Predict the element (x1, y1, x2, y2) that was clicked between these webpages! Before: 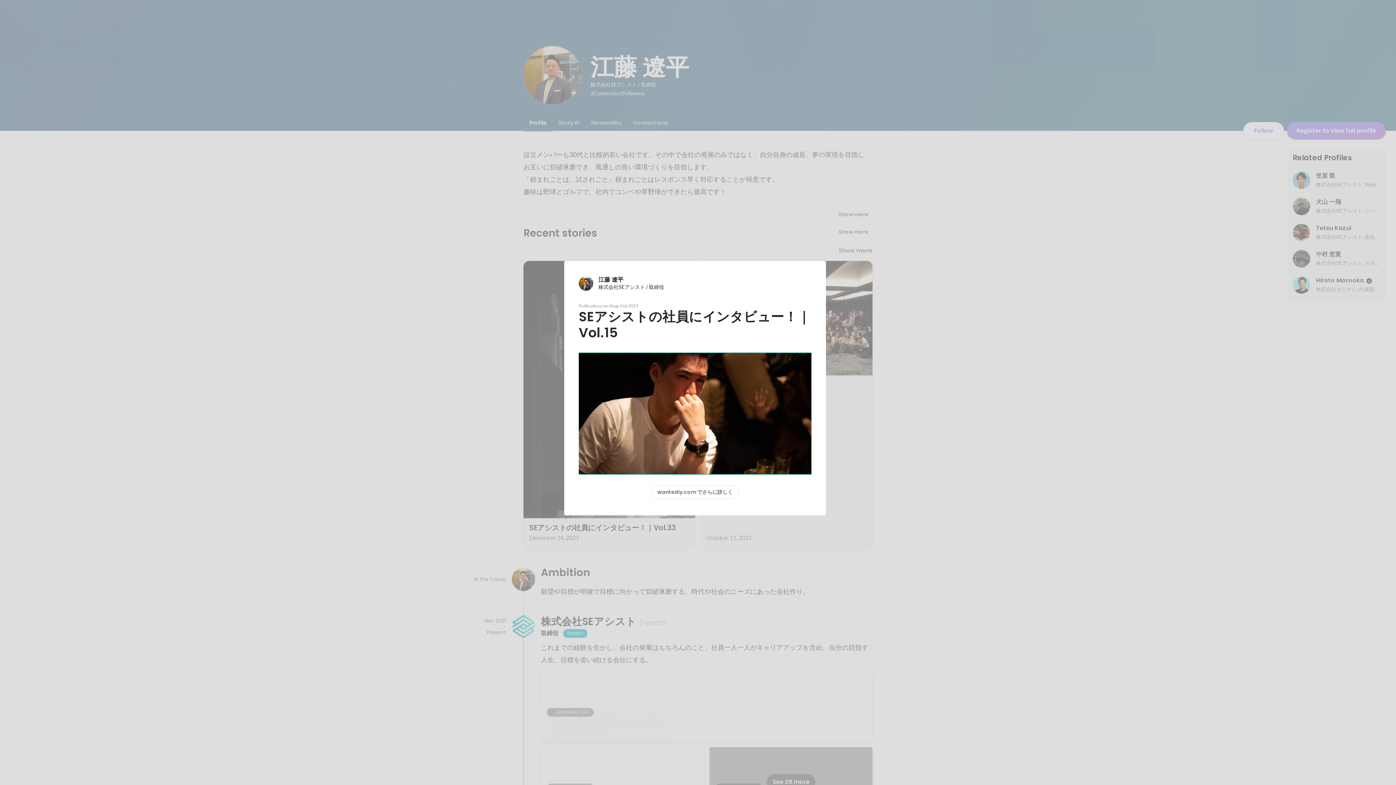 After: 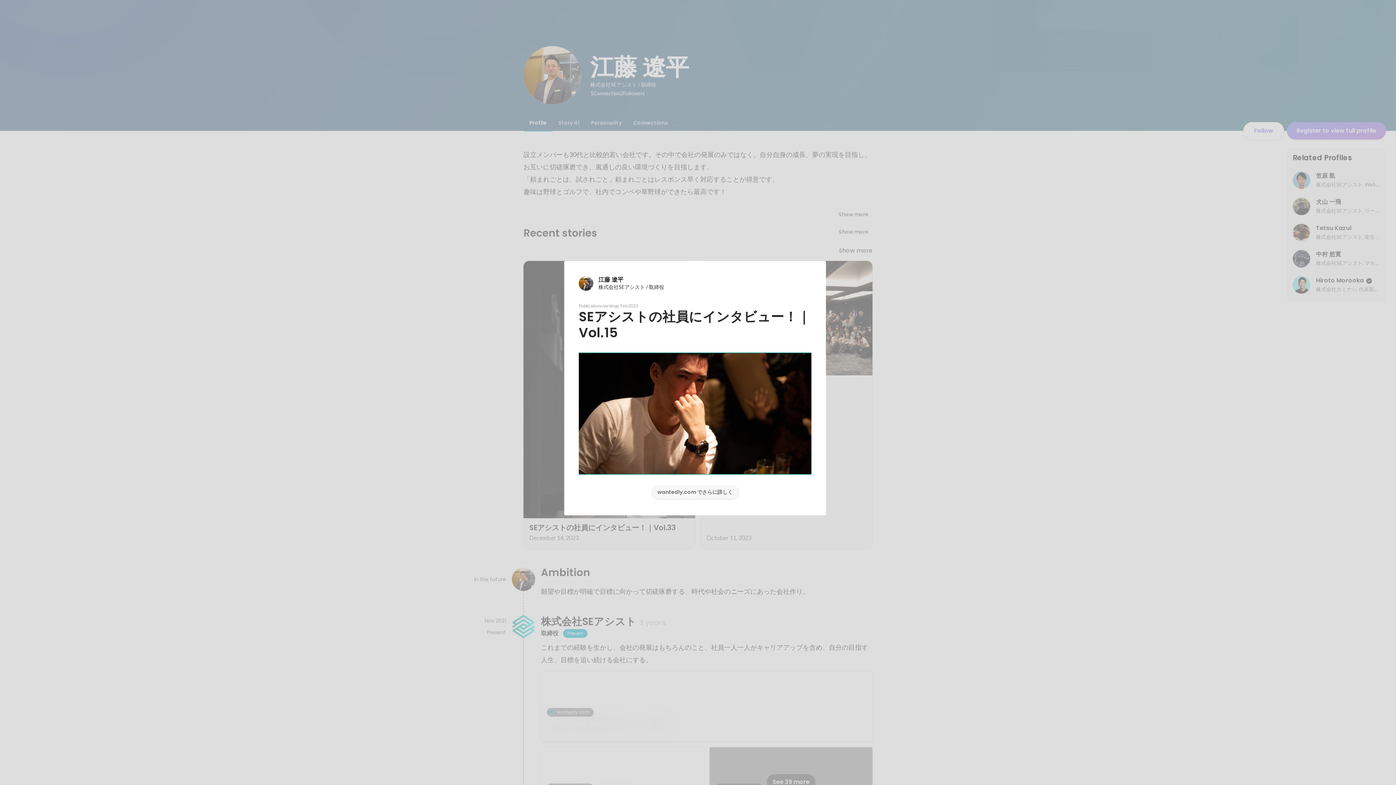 Action: bbox: (651, 485, 738, 498) label: wantedly.com でさらに詳しく